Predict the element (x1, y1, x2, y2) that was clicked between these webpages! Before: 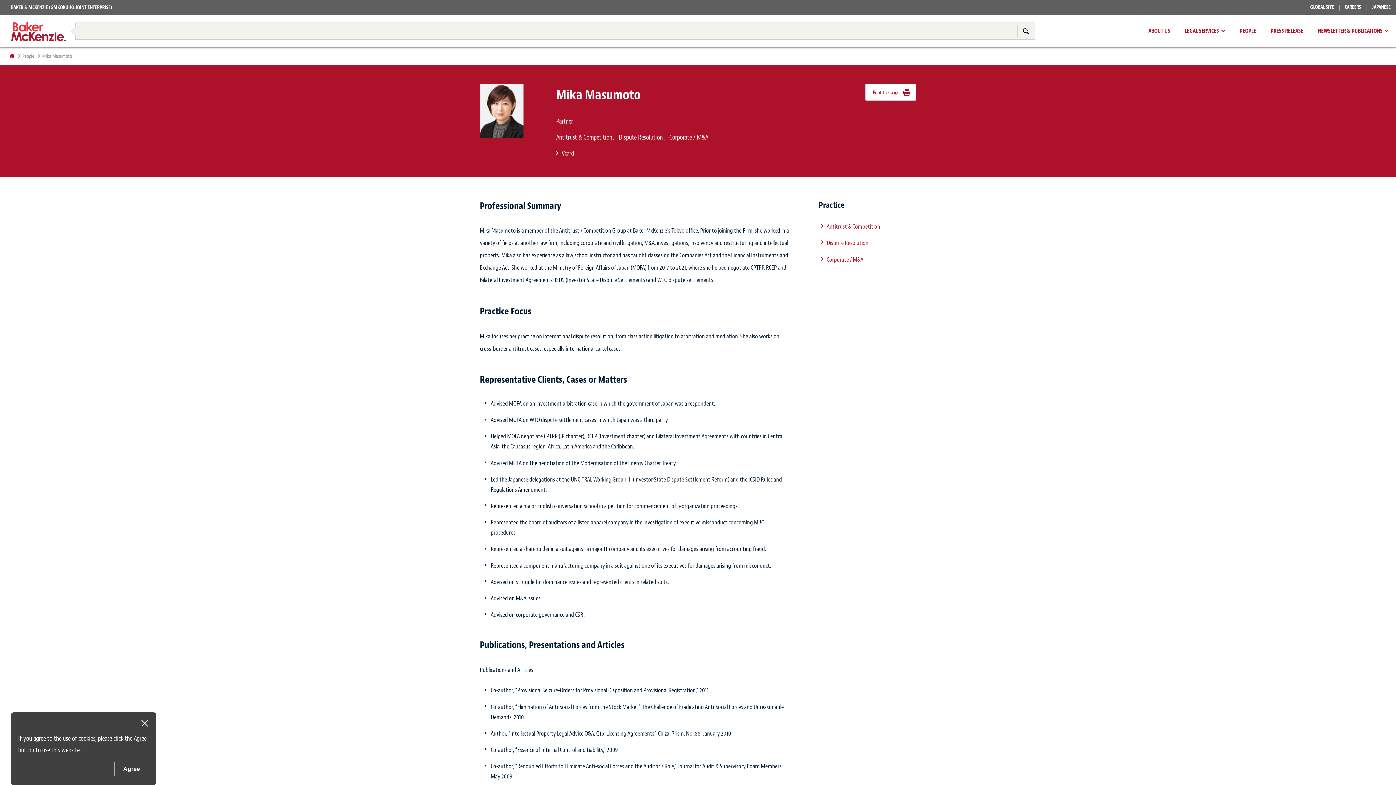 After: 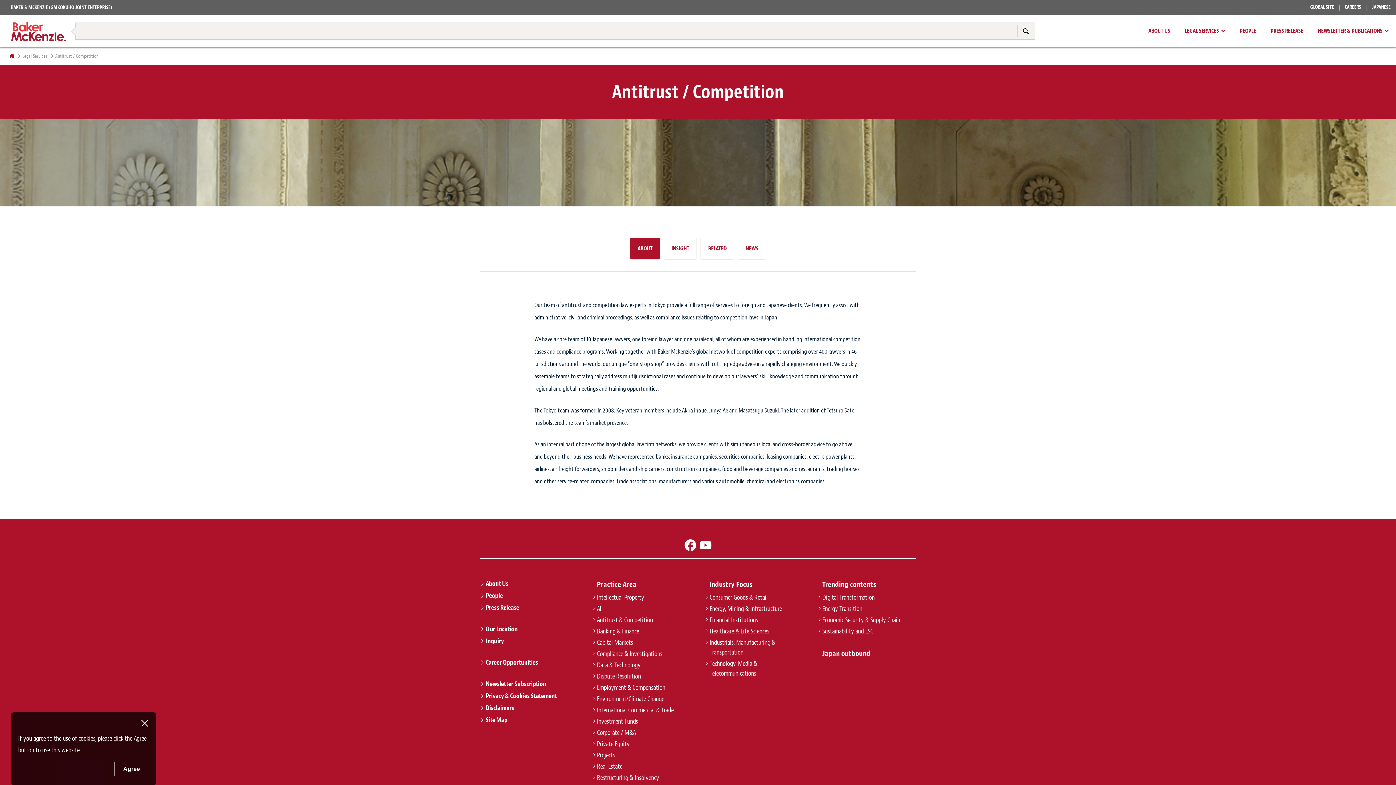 Action: bbox: (818, 221, 880, 231) label: Antitrust & Competition